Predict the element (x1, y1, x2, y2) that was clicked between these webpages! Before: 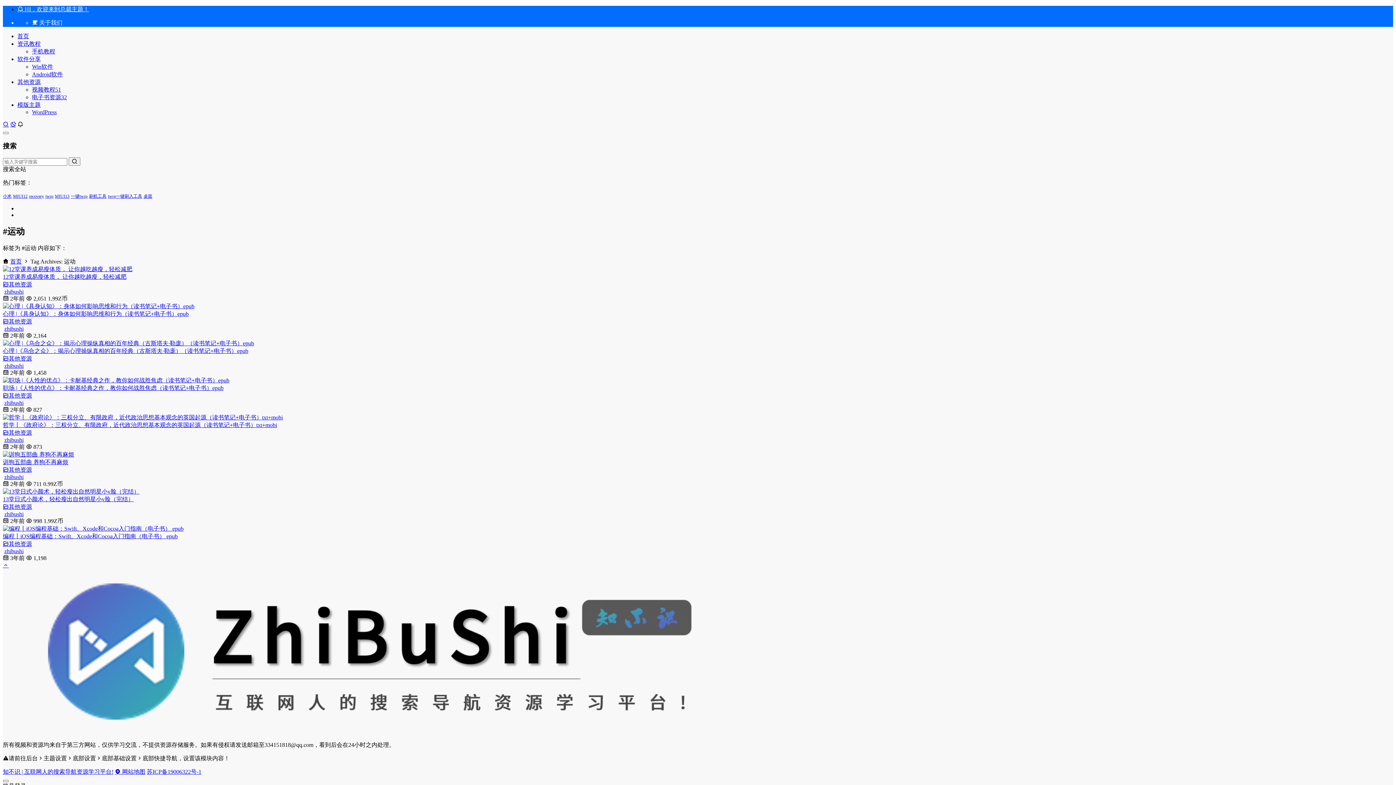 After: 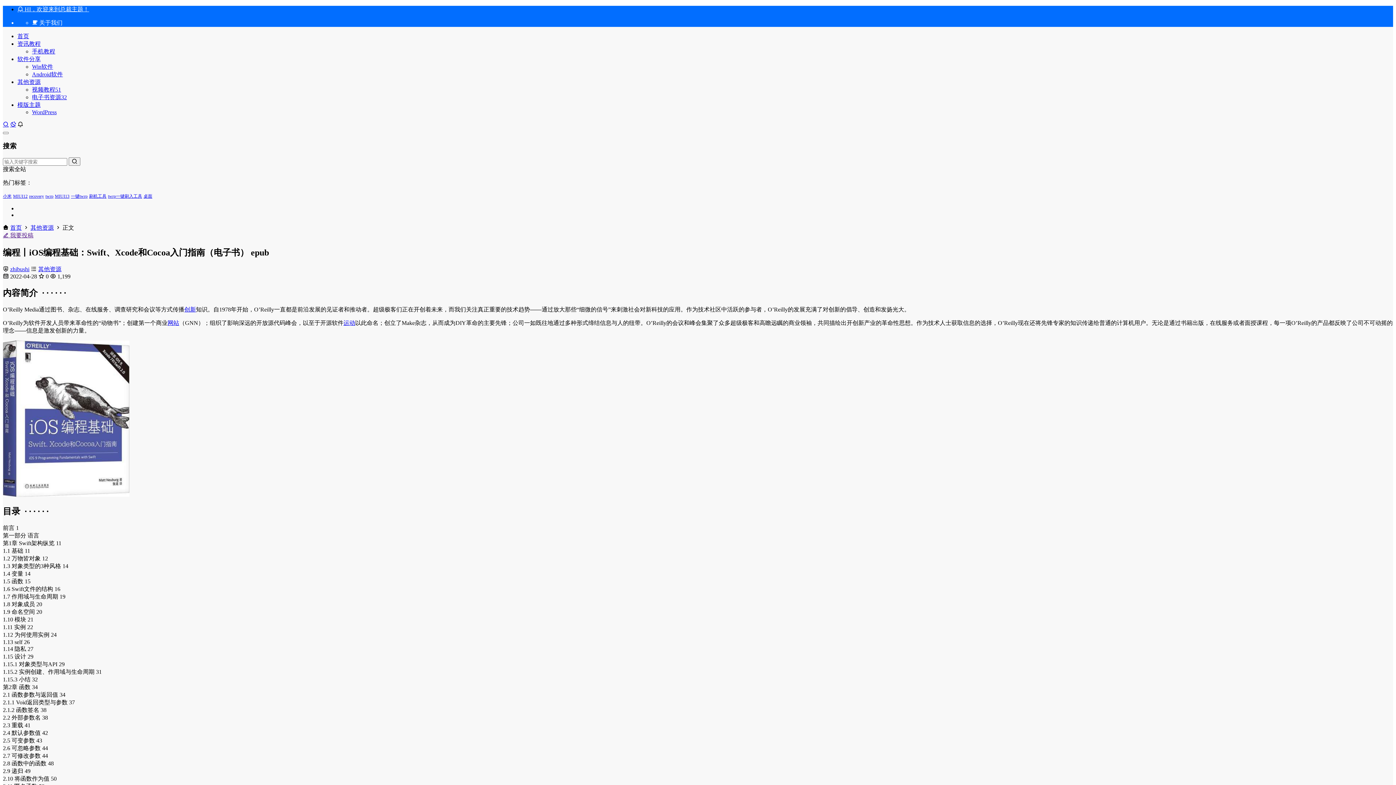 Action: label: 编程丨iOS编程基础：Swift、Xcode和Cocoa入门指南（电子书） epub bbox: (2, 533, 177, 539)